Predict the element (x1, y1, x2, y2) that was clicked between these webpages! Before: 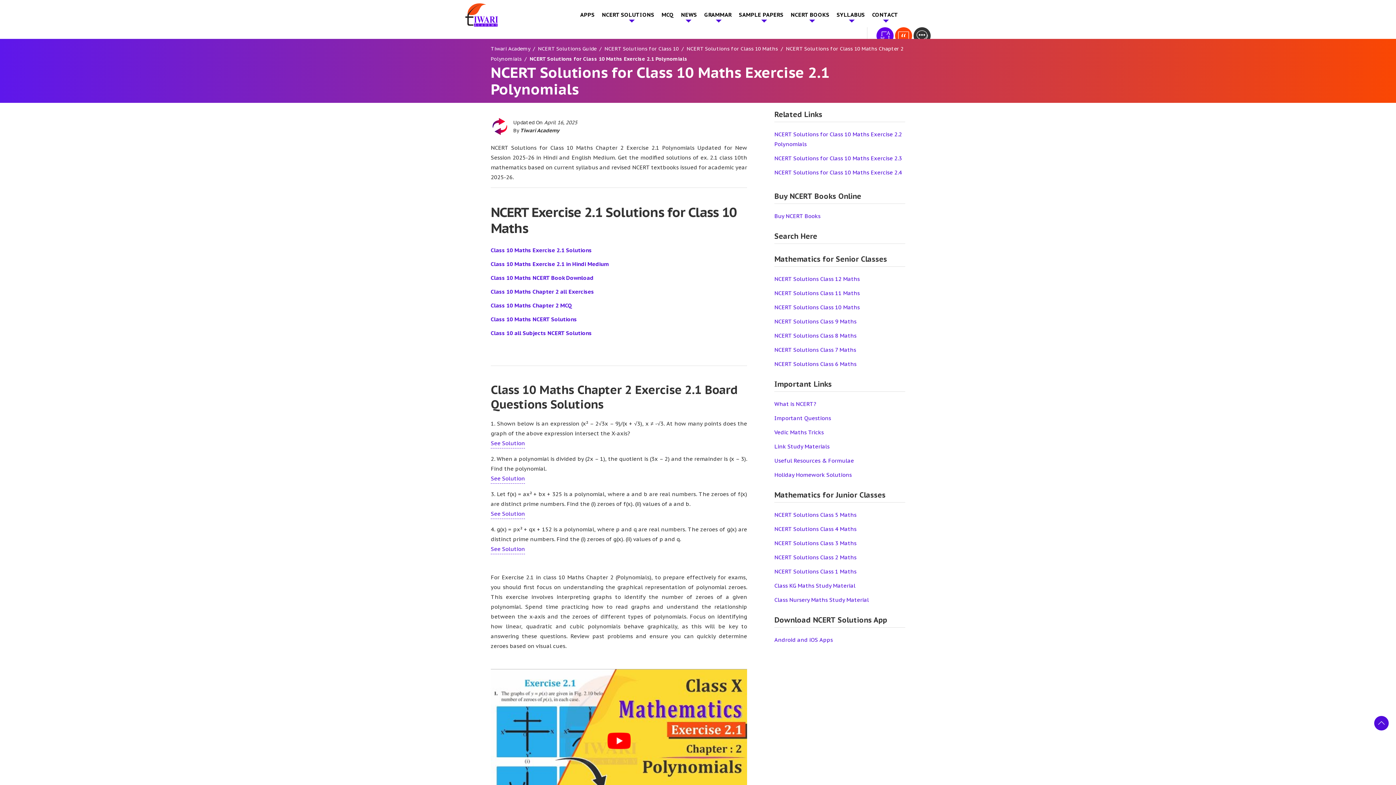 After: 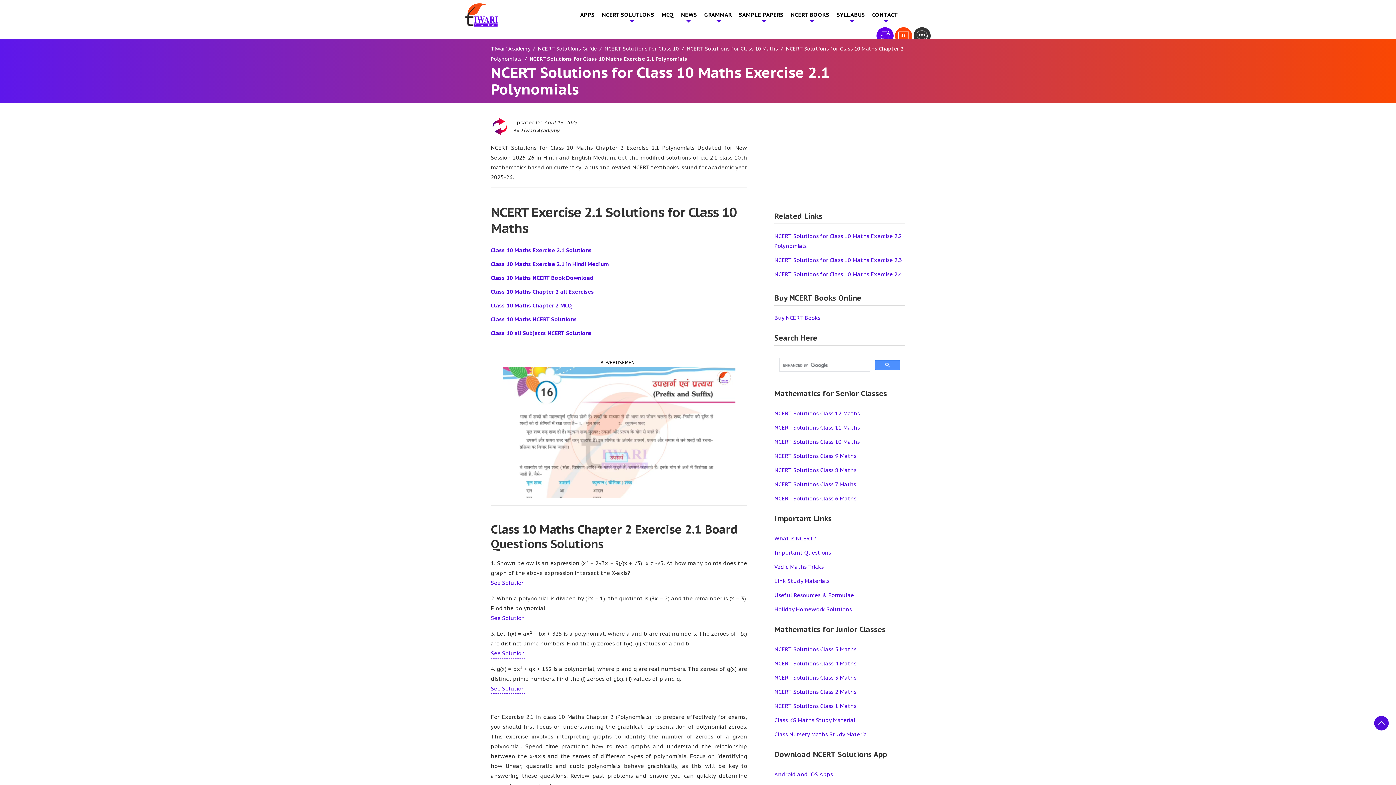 Action: bbox: (876, 27, 893, 44) label: हिंदी मीडियम